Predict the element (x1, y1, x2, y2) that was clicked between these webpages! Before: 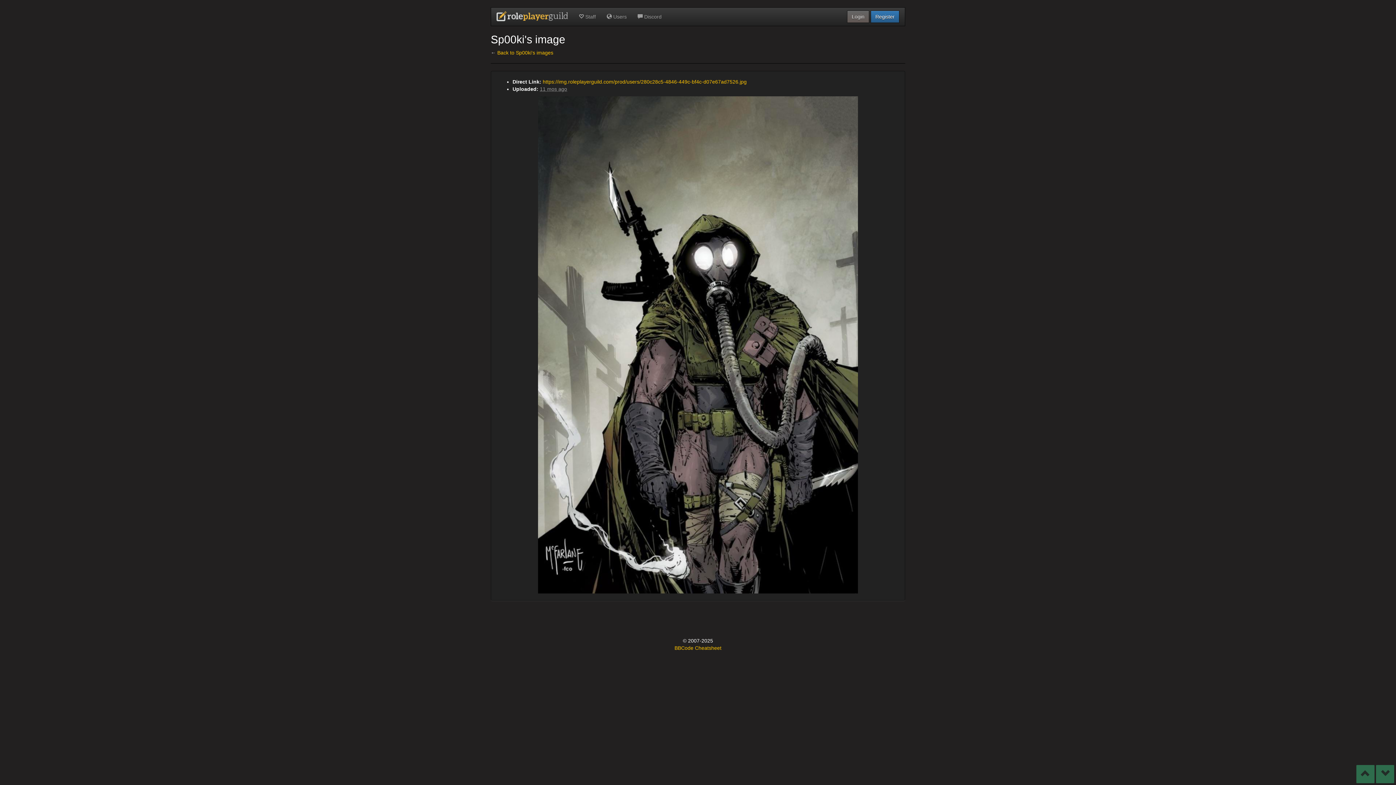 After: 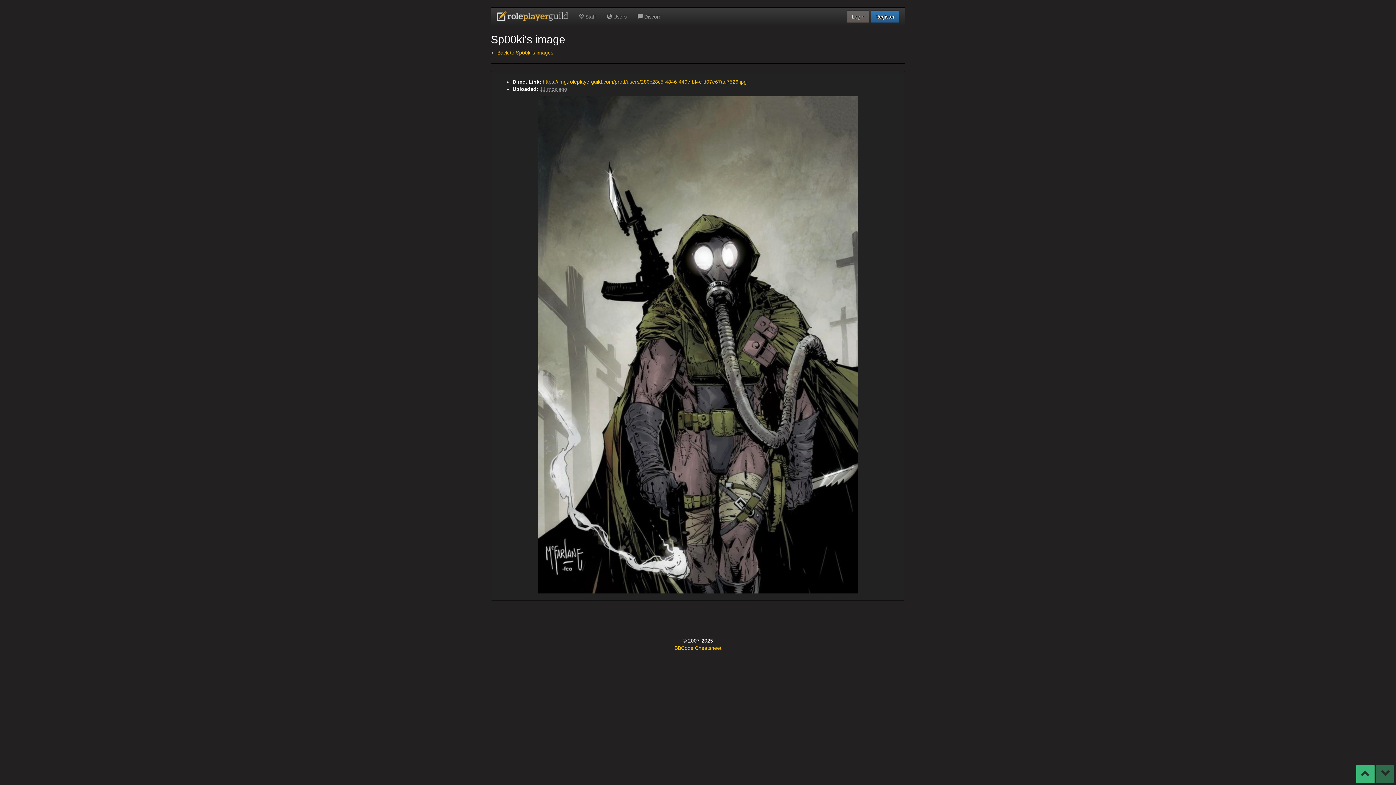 Action: bbox: (1356, 765, 1374, 783)